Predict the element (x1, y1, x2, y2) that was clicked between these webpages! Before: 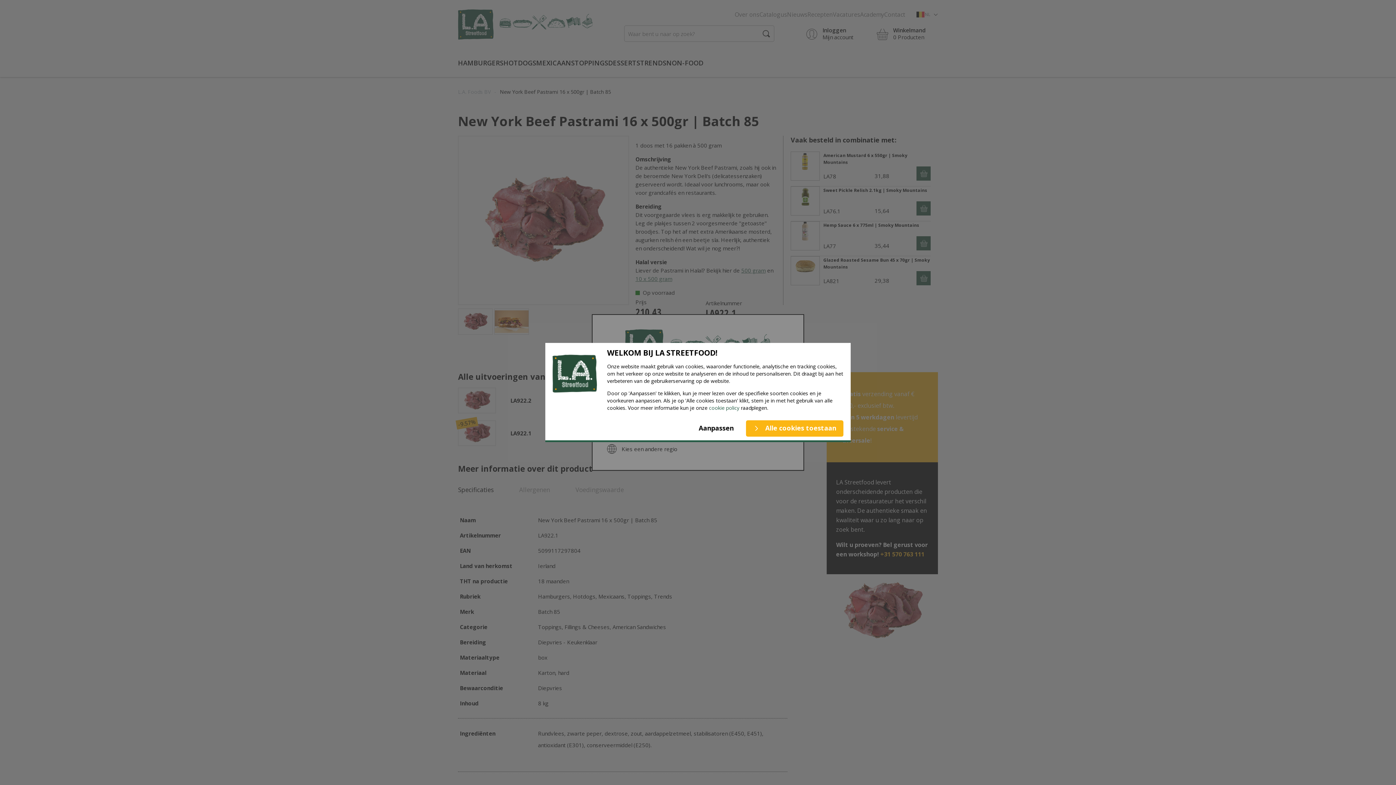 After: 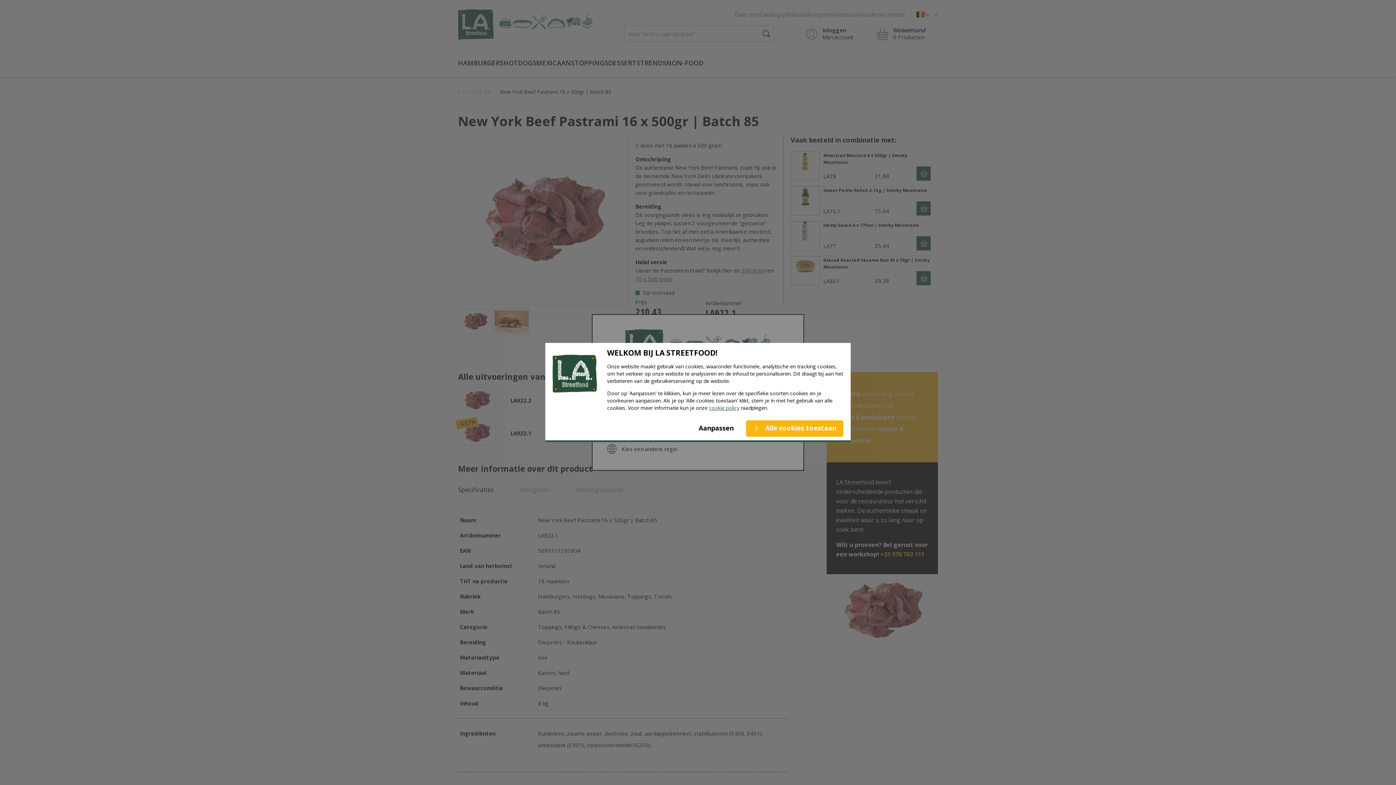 Action: label: cookie policy bbox: (709, 404, 739, 411)